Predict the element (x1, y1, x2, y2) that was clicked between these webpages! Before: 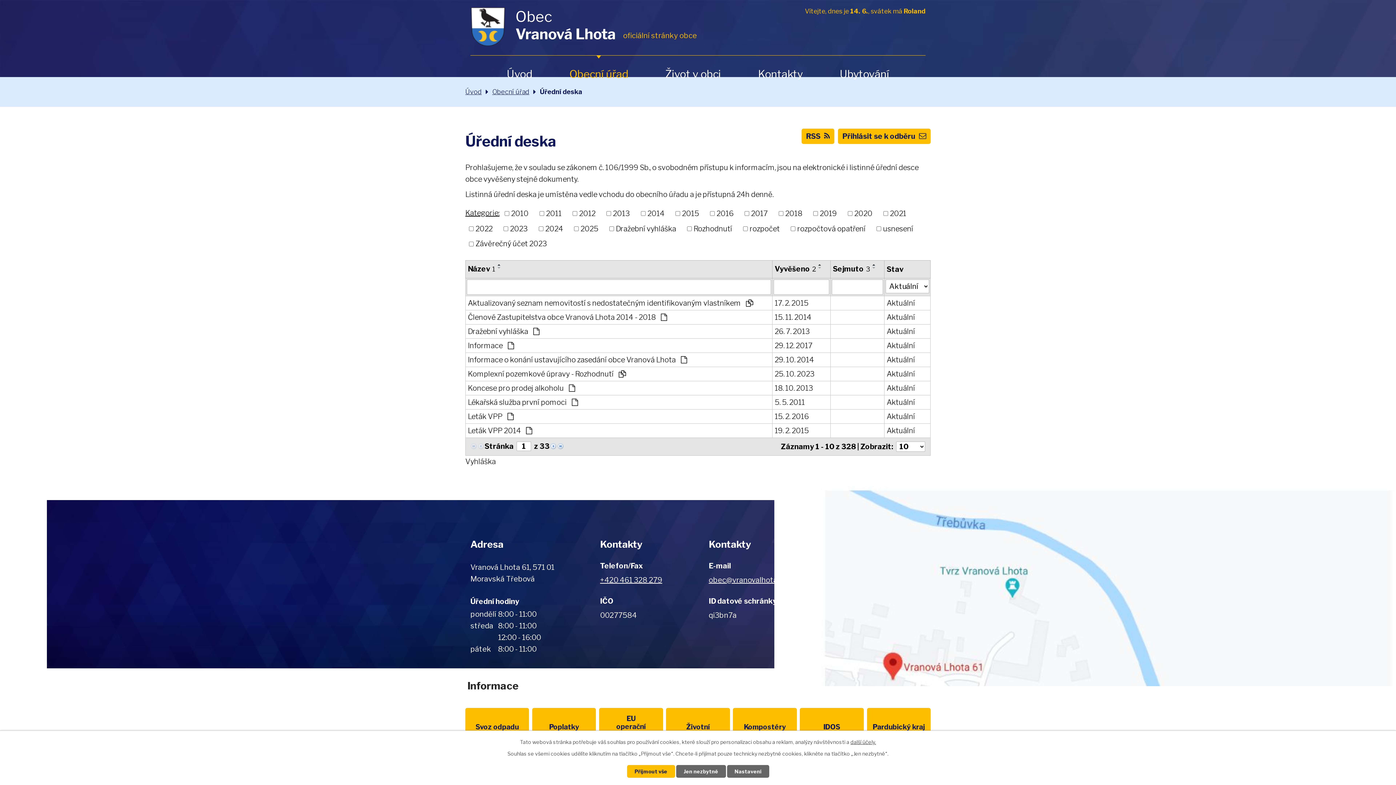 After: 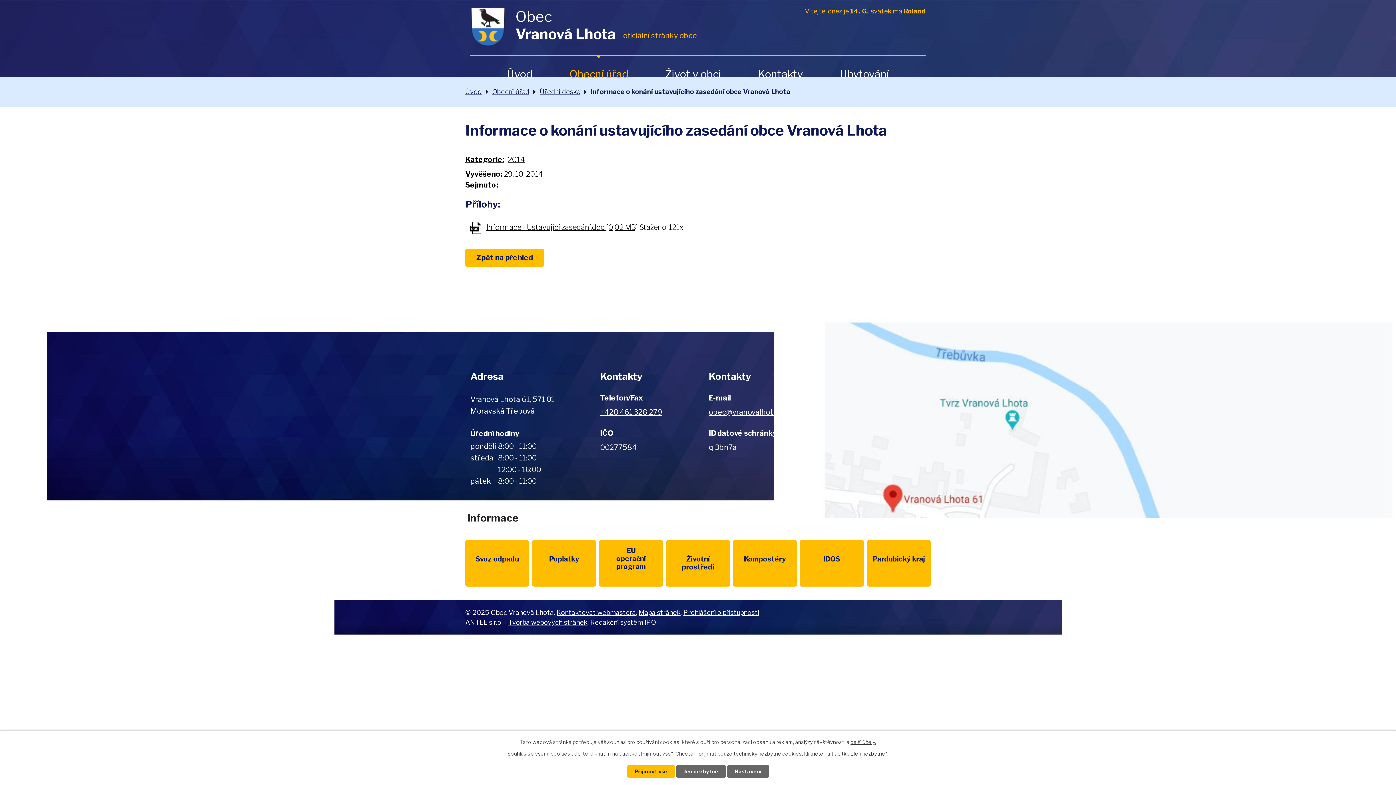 Action: label: Informace o konání ustavujícího zasedání obce Vranová Lhota  bbox: (468, 354, 770, 365)